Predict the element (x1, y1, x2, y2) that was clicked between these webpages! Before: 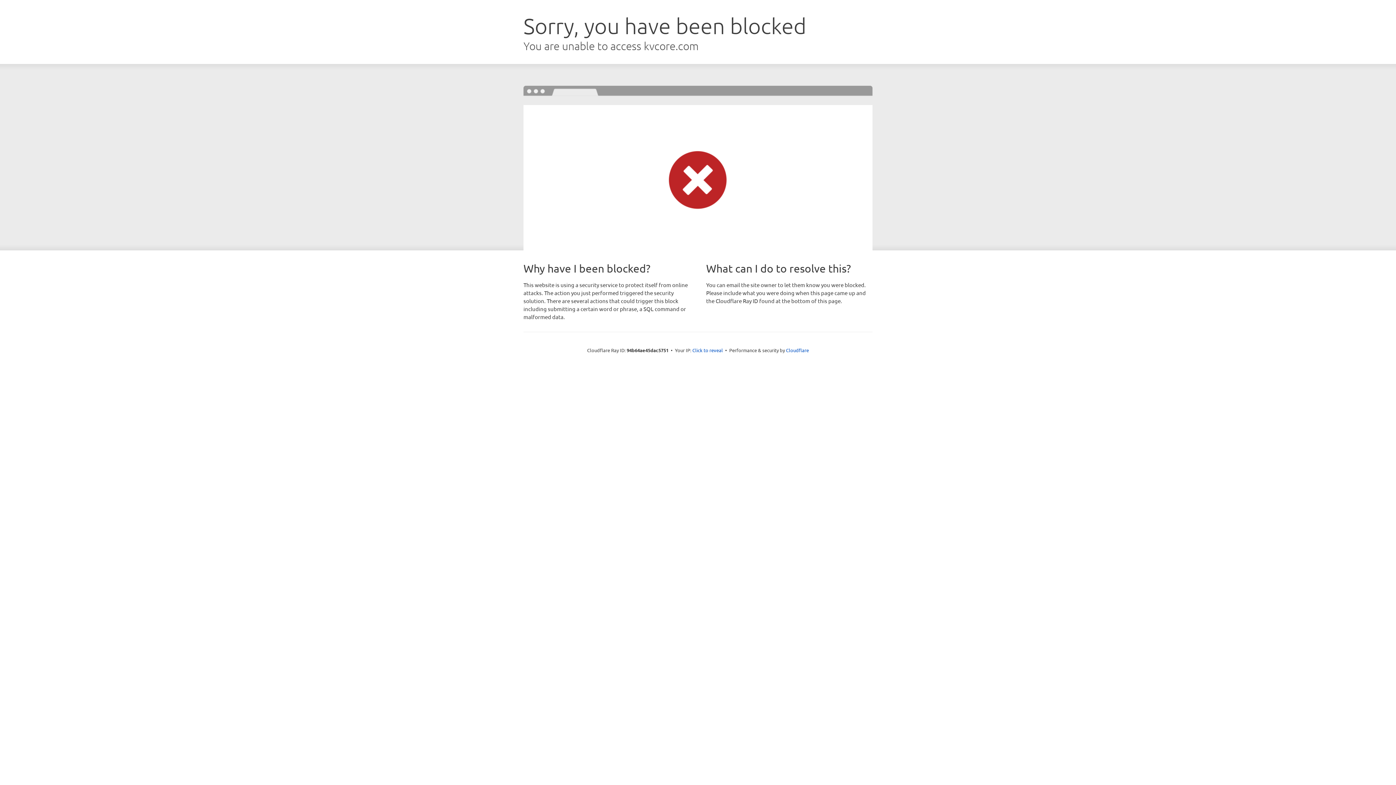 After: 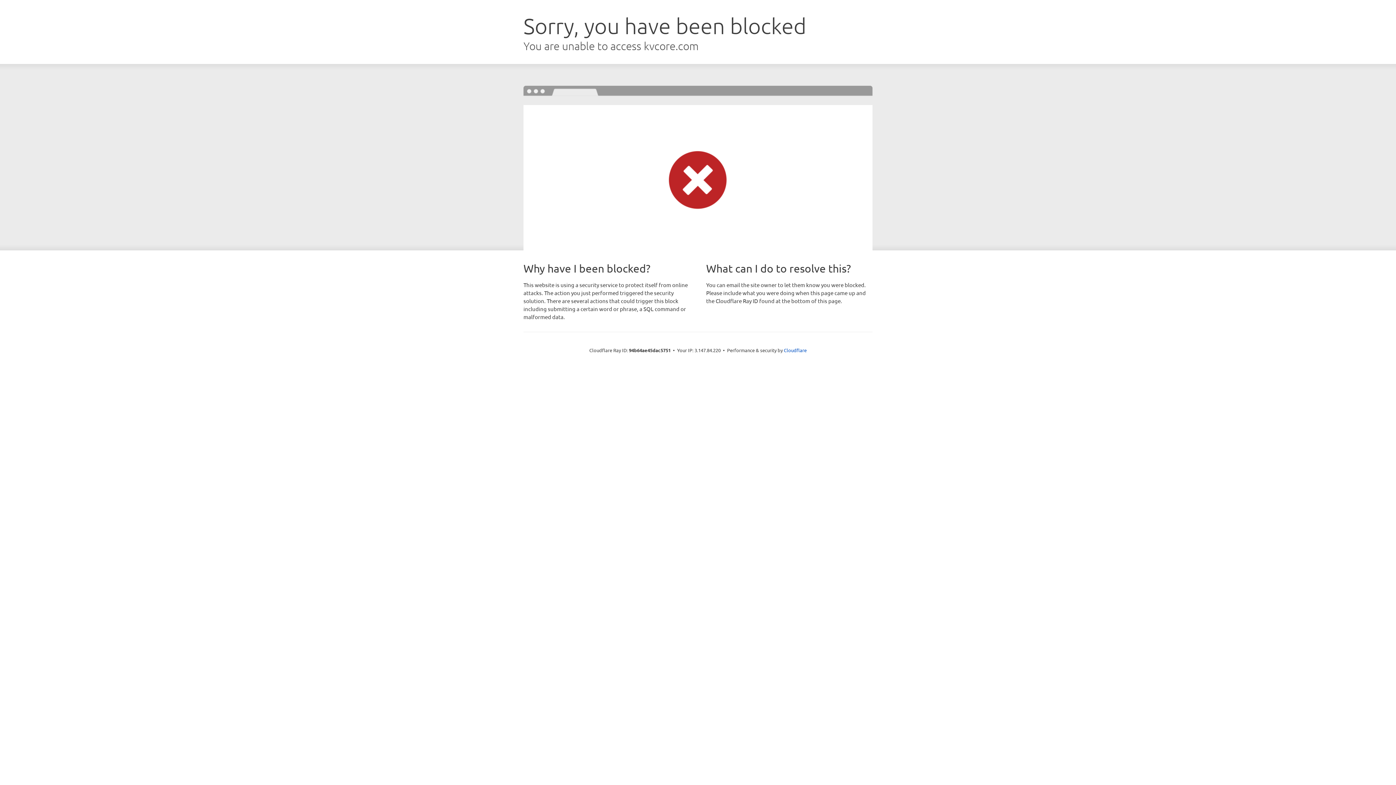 Action: bbox: (692, 346, 723, 353) label: Click to reveal